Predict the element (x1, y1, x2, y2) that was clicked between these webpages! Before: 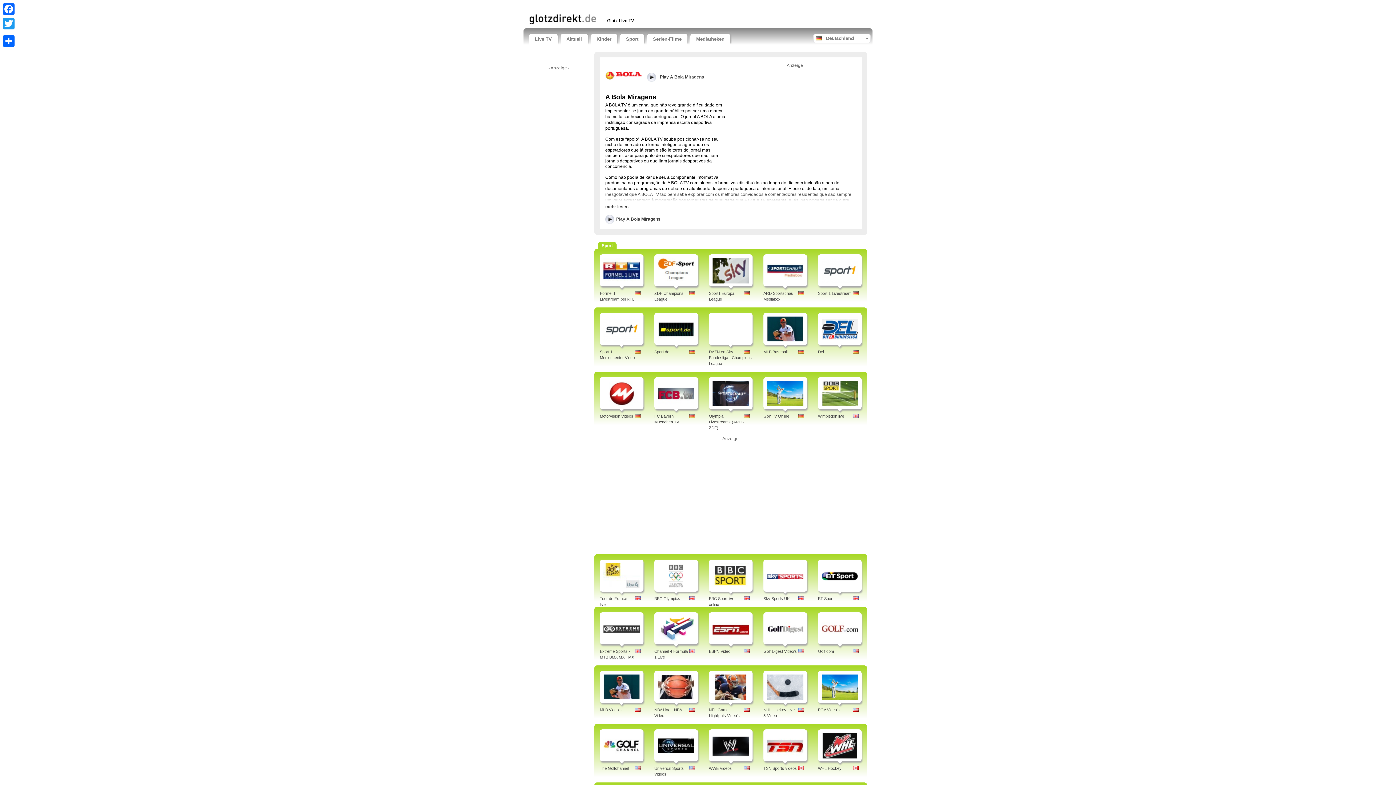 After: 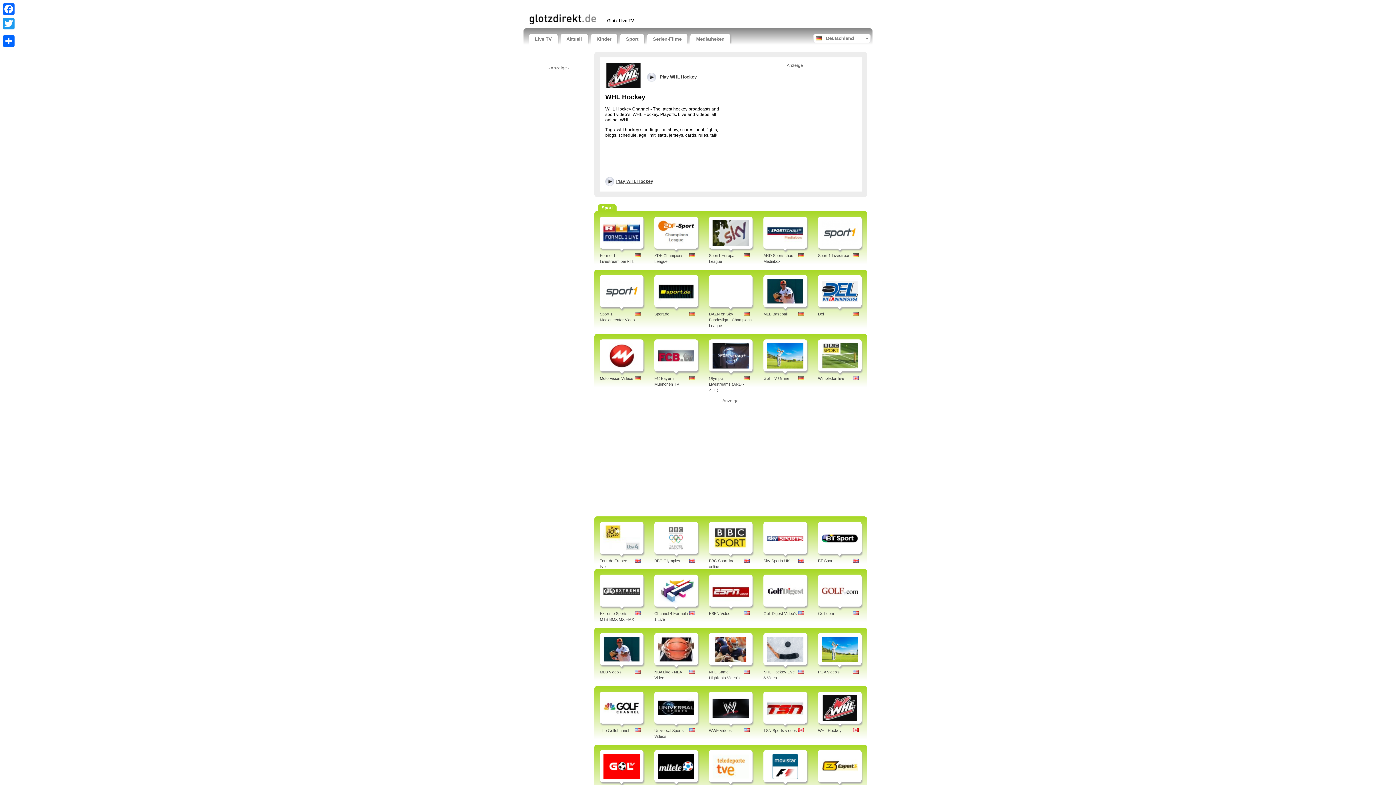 Action: bbox: (821, 743, 858, 748)